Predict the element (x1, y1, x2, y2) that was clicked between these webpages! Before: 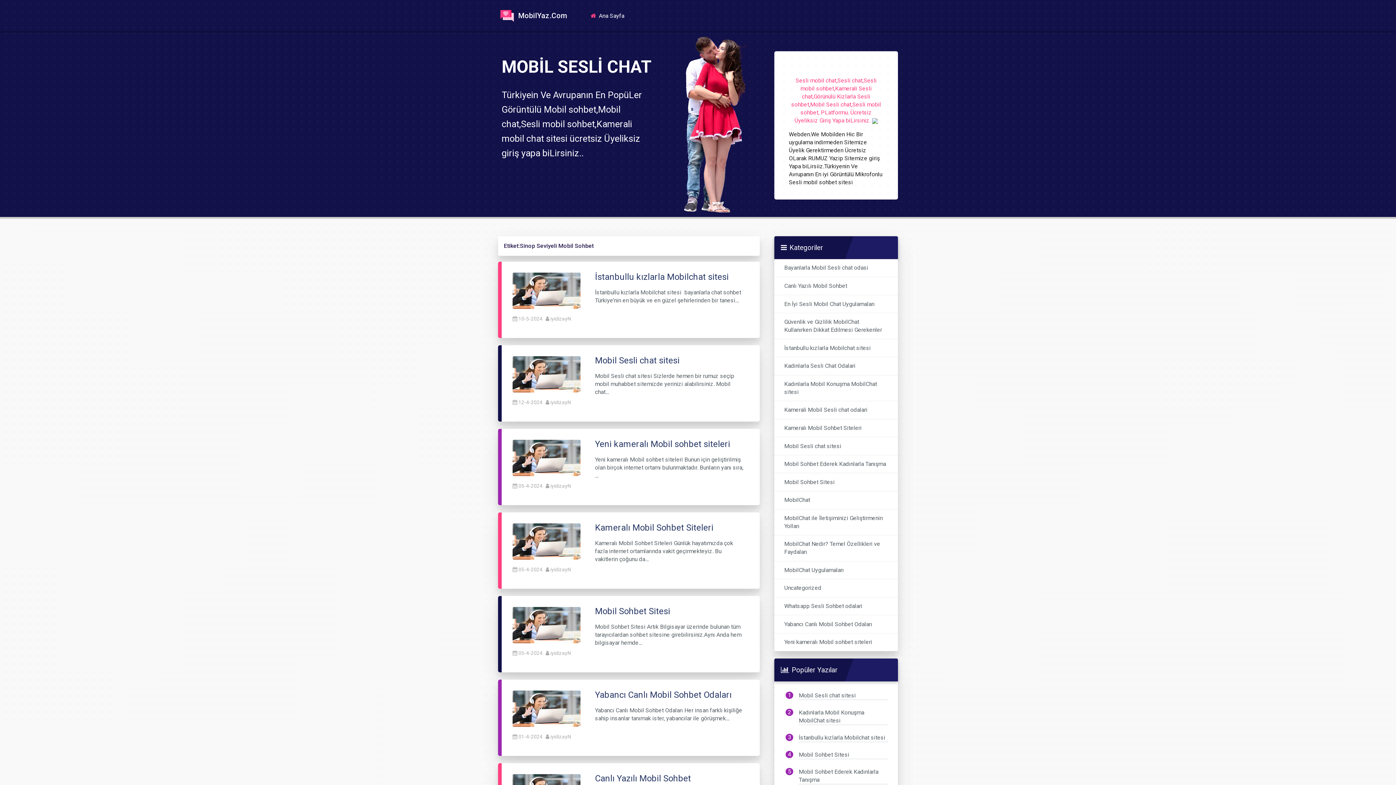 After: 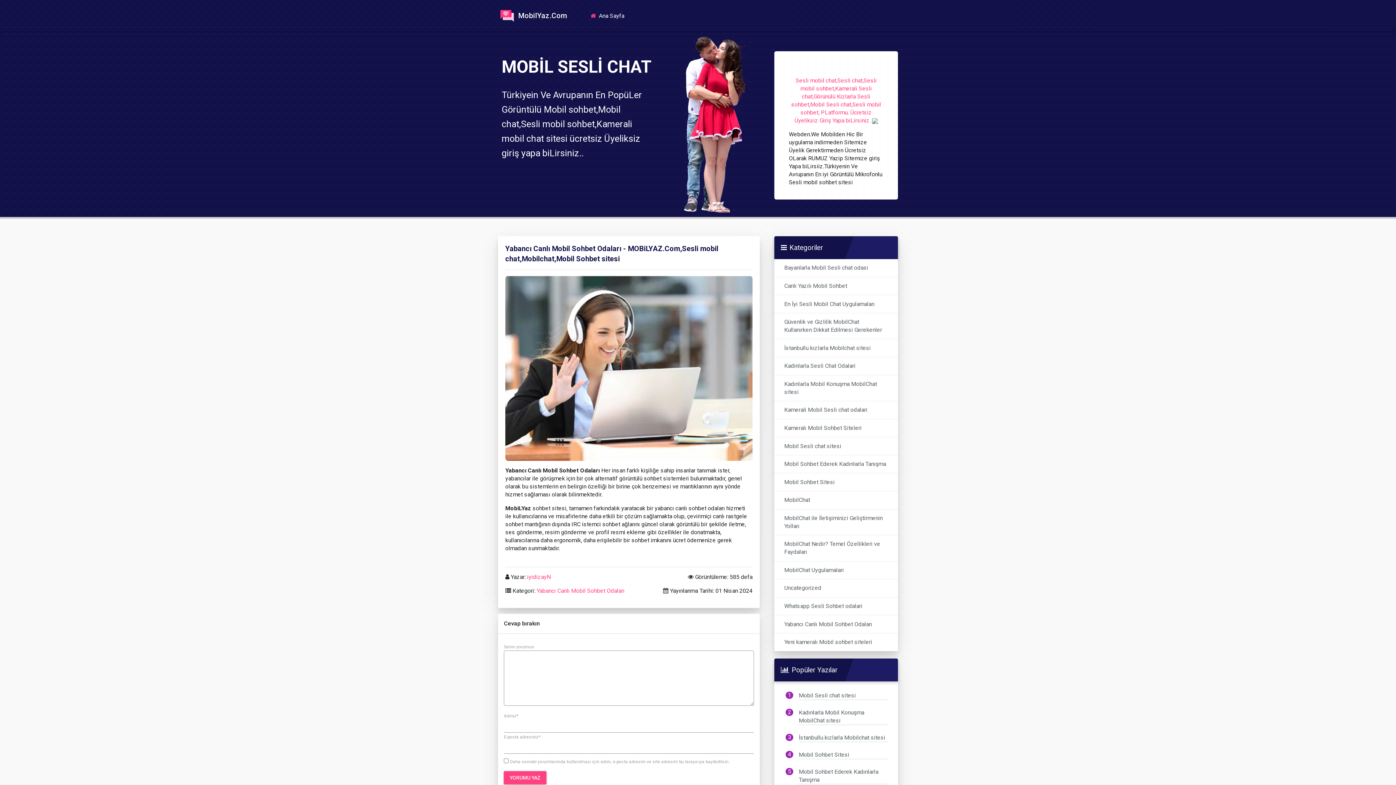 Action: bbox: (512, 705, 580, 712)